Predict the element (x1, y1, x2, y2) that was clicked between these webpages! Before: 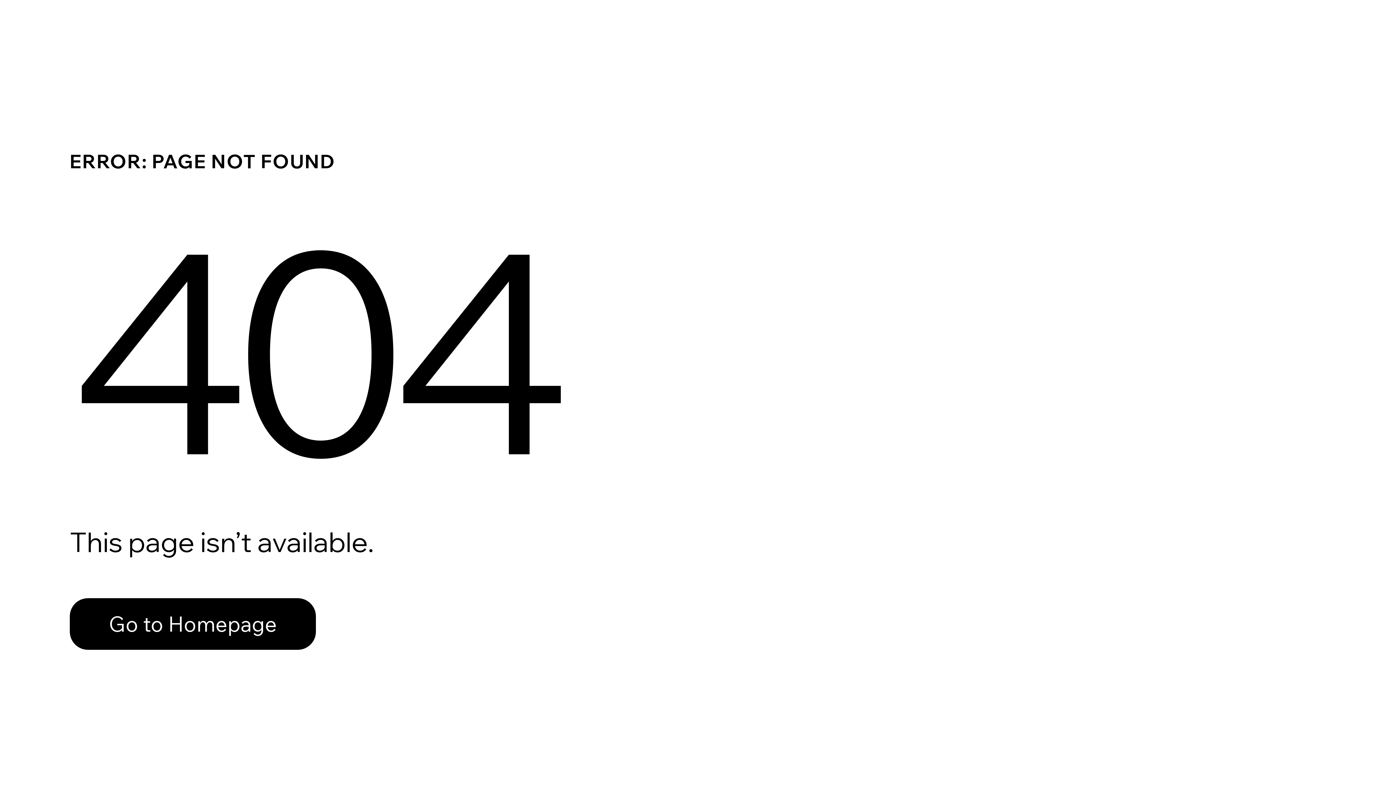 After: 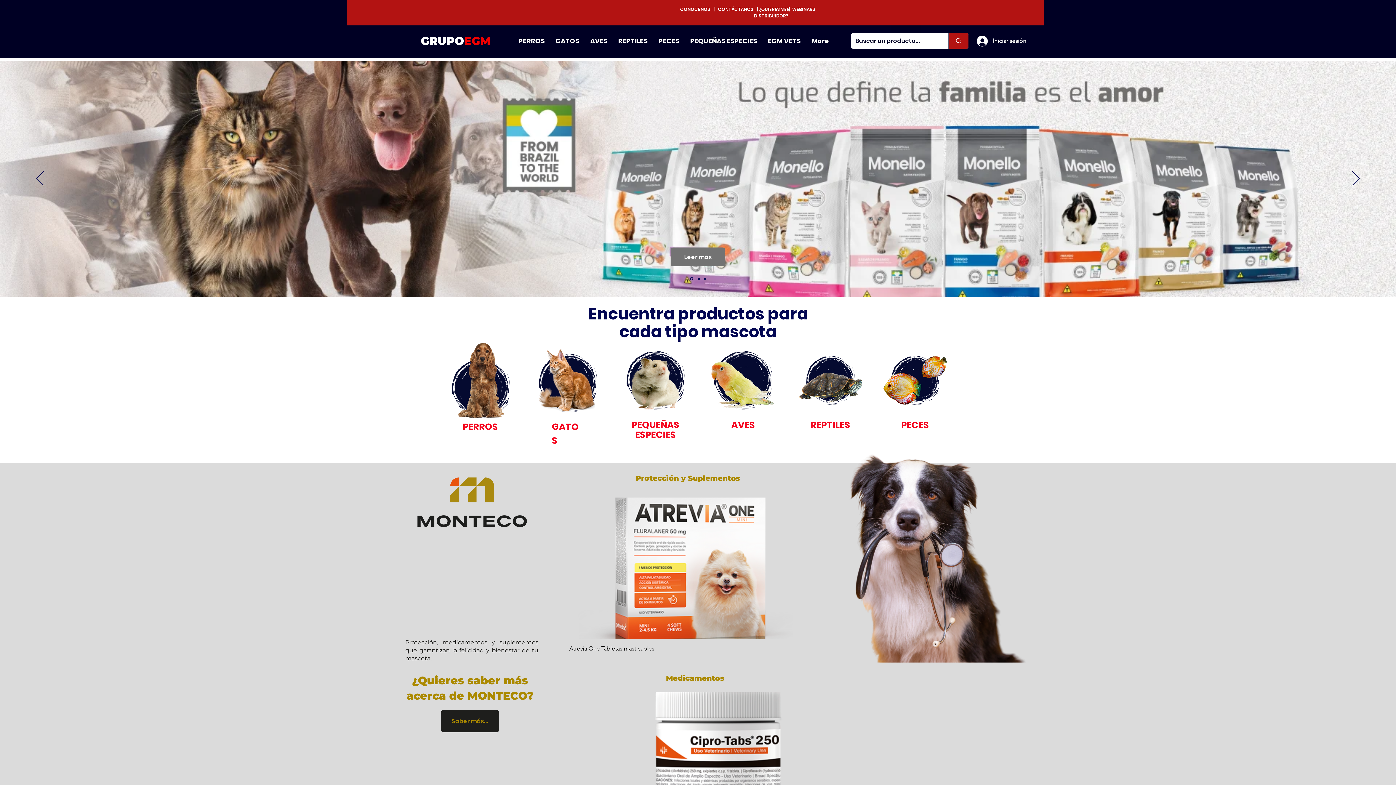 Action: label: Go to Homepage bbox: (69, 582, 768, 659)